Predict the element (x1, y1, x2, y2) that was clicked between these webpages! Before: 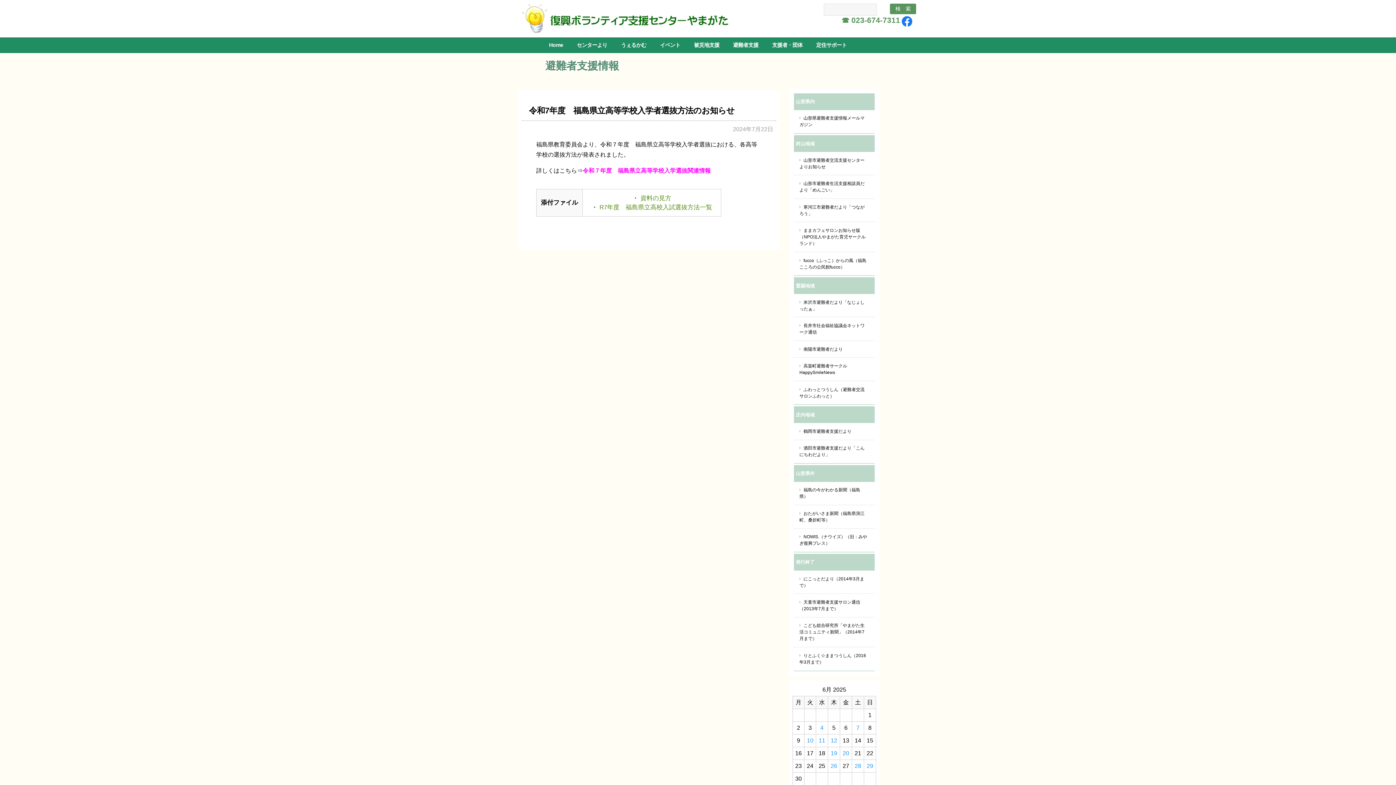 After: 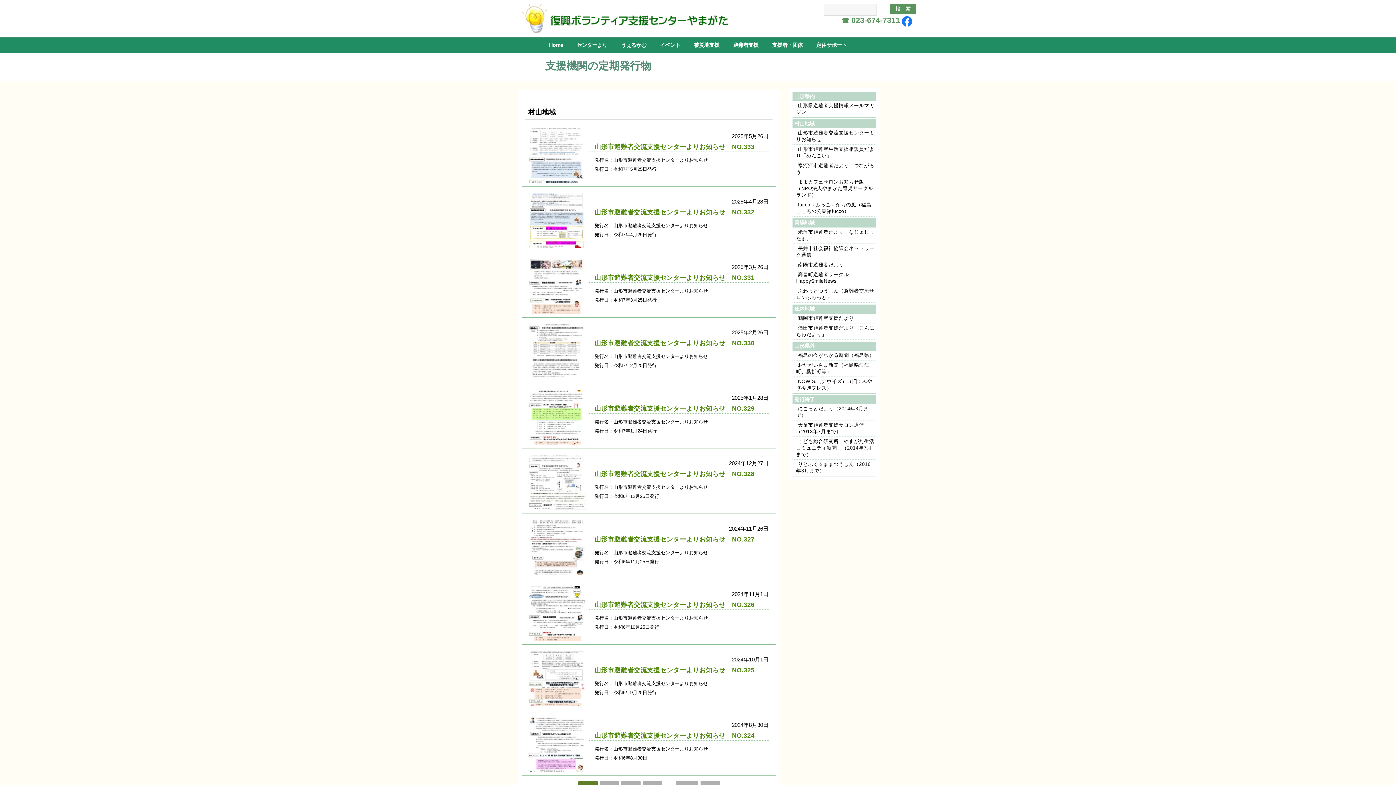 Action: label: 村山地域 bbox: (794, 135, 874, 151)